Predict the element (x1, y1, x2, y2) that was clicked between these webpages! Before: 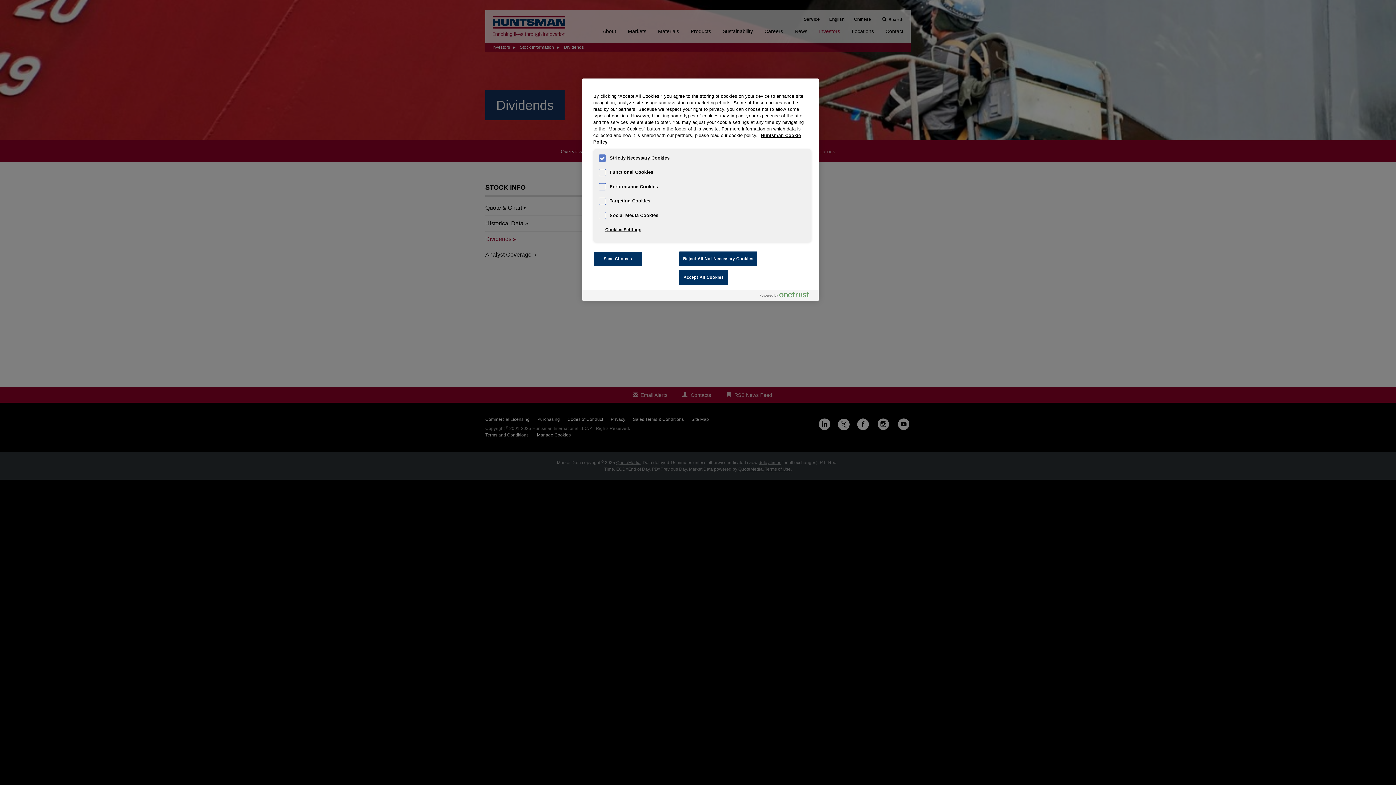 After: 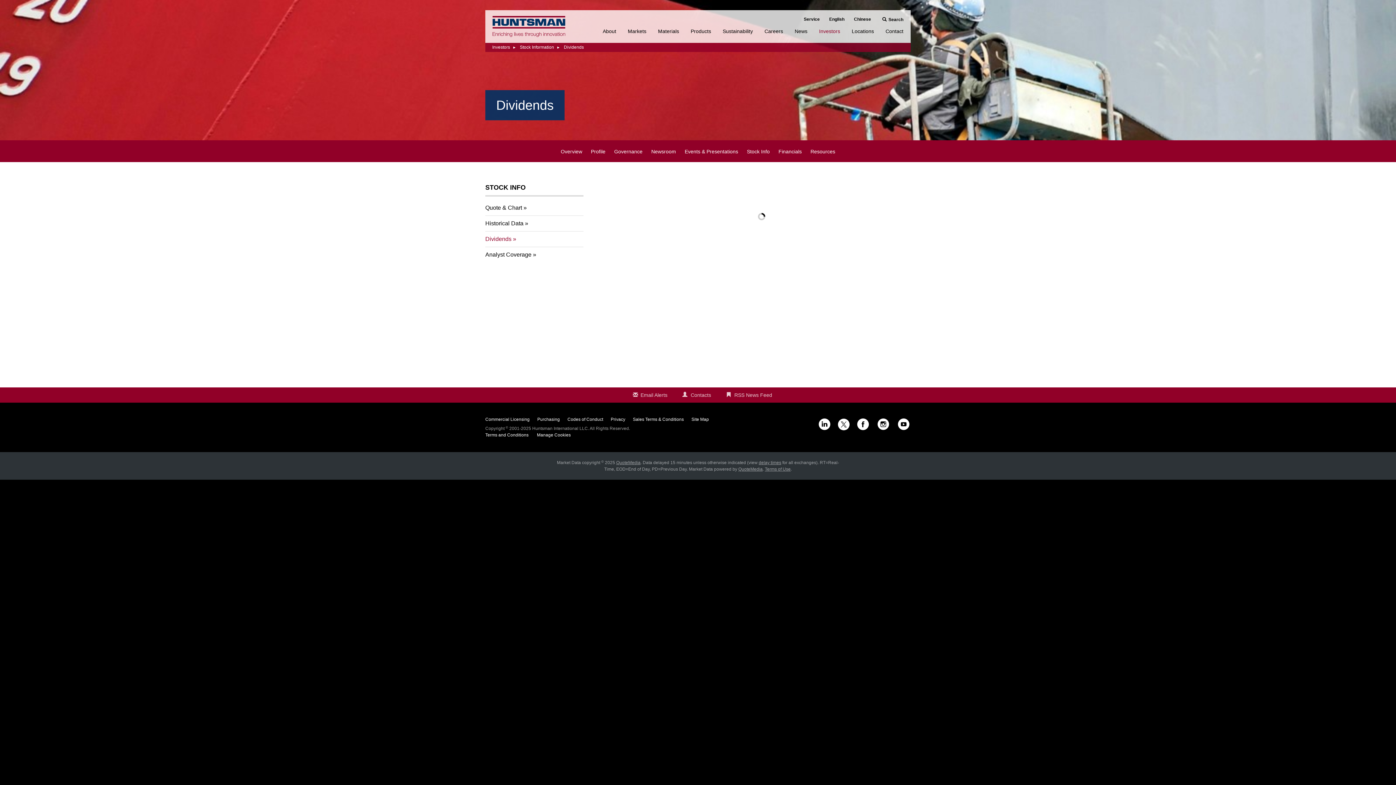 Action: bbox: (593, 251, 642, 266) label: Save Choices